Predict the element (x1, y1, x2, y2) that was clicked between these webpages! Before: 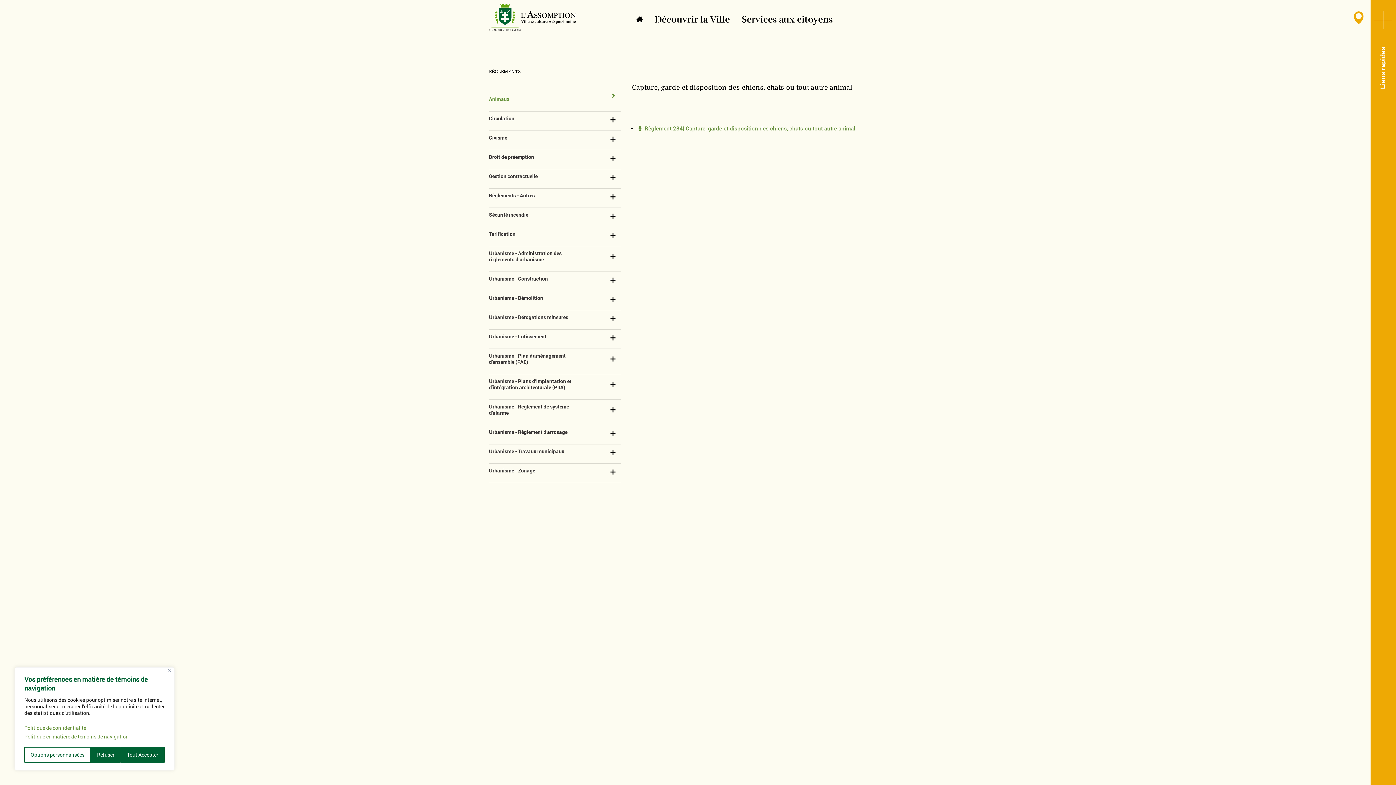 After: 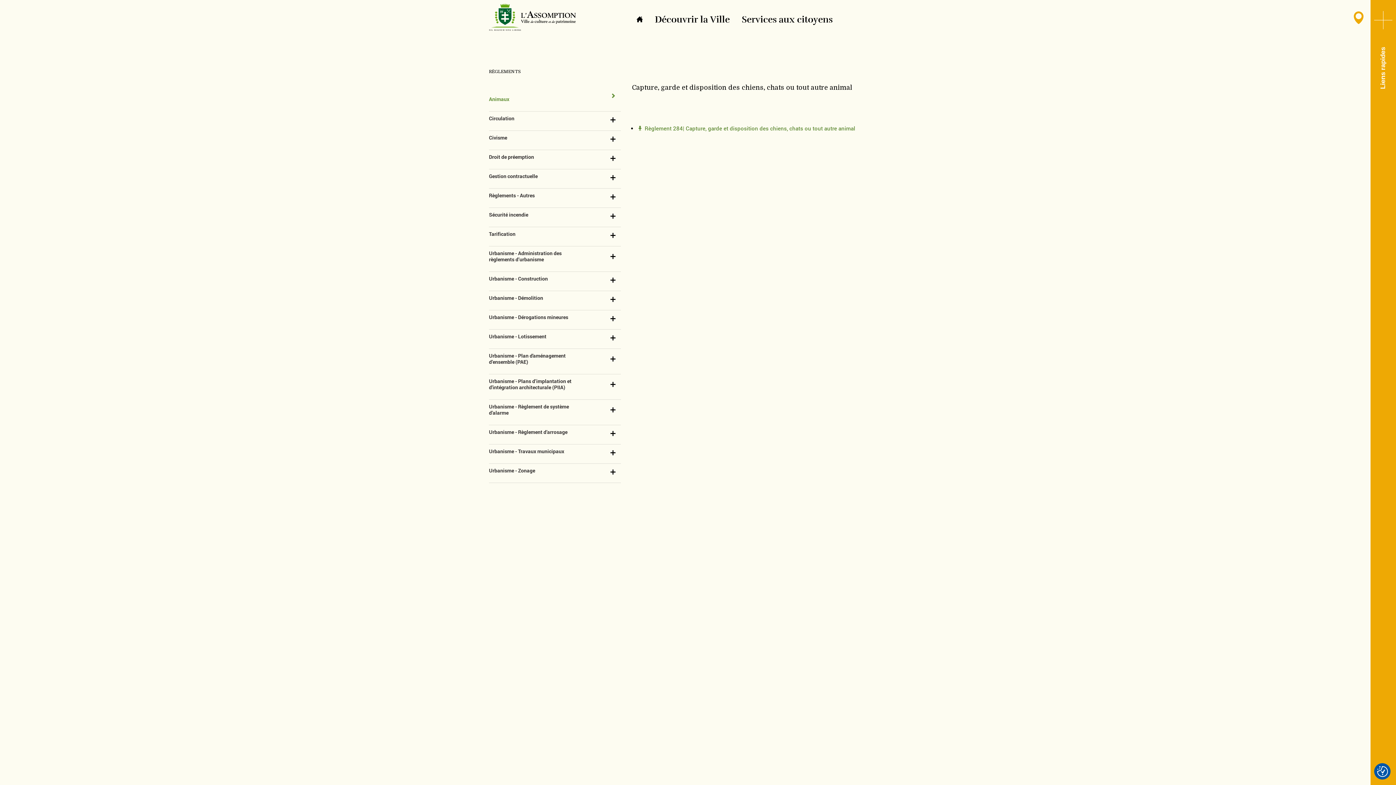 Action: bbox: (120, 747, 164, 763) label: Tout Accepter